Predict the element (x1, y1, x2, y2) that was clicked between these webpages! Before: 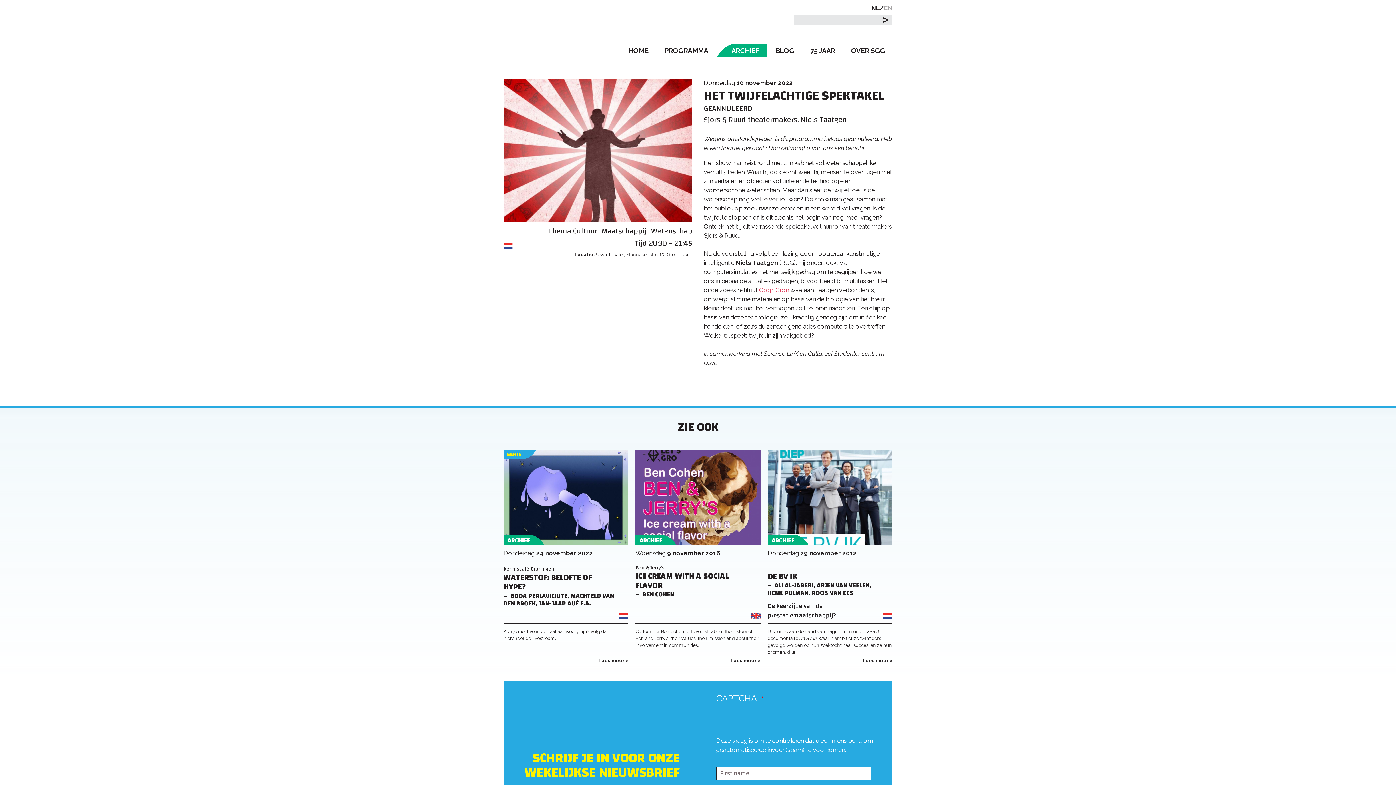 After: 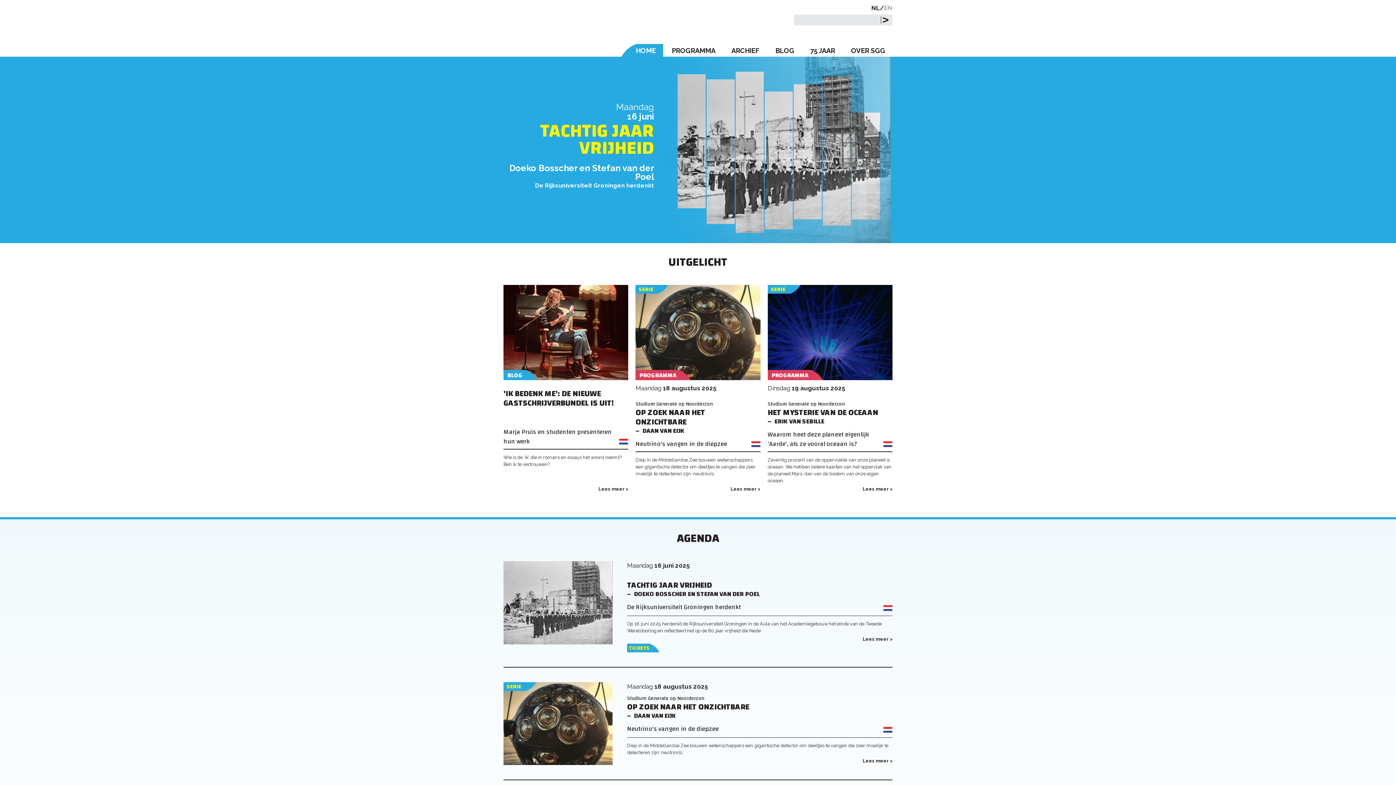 Action: label: HOME bbox: (621, 44, 656, 57)